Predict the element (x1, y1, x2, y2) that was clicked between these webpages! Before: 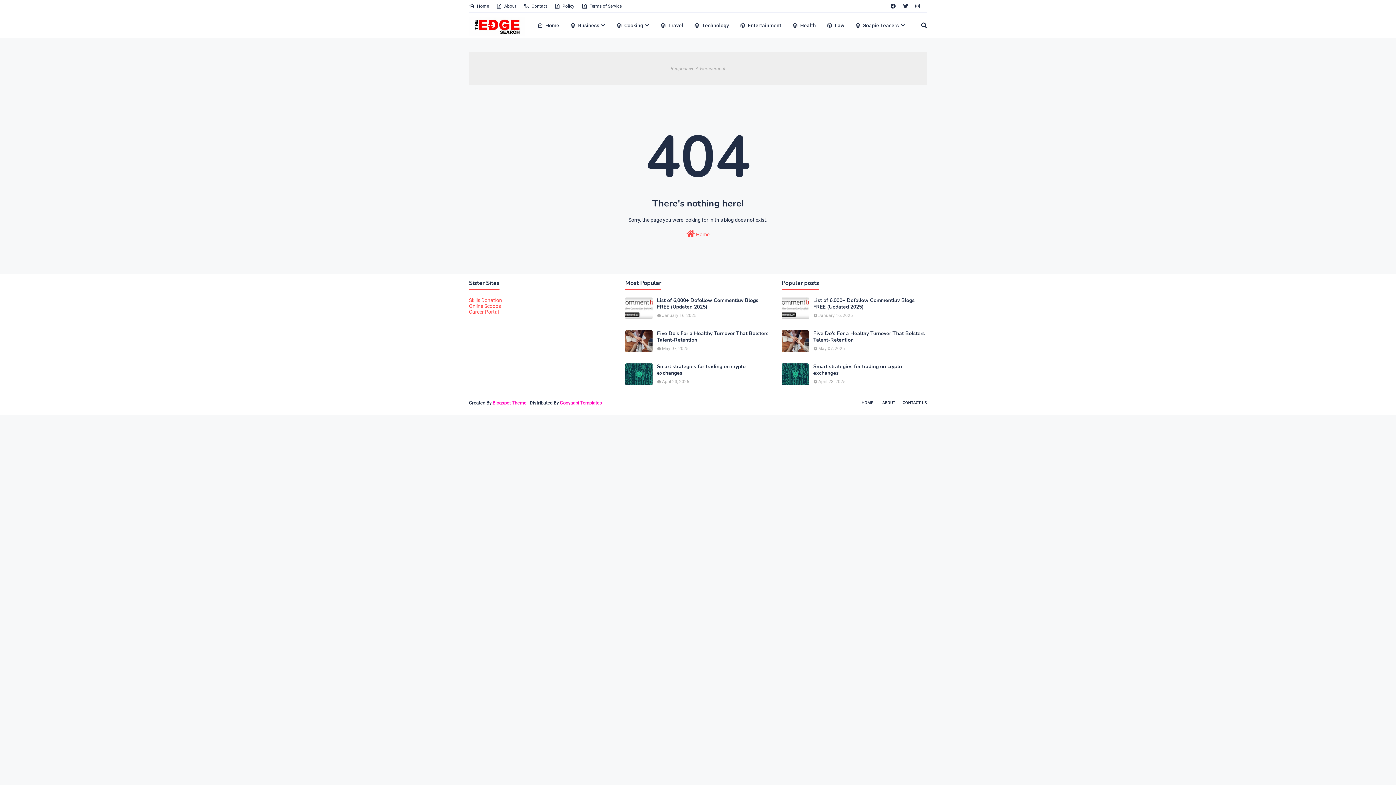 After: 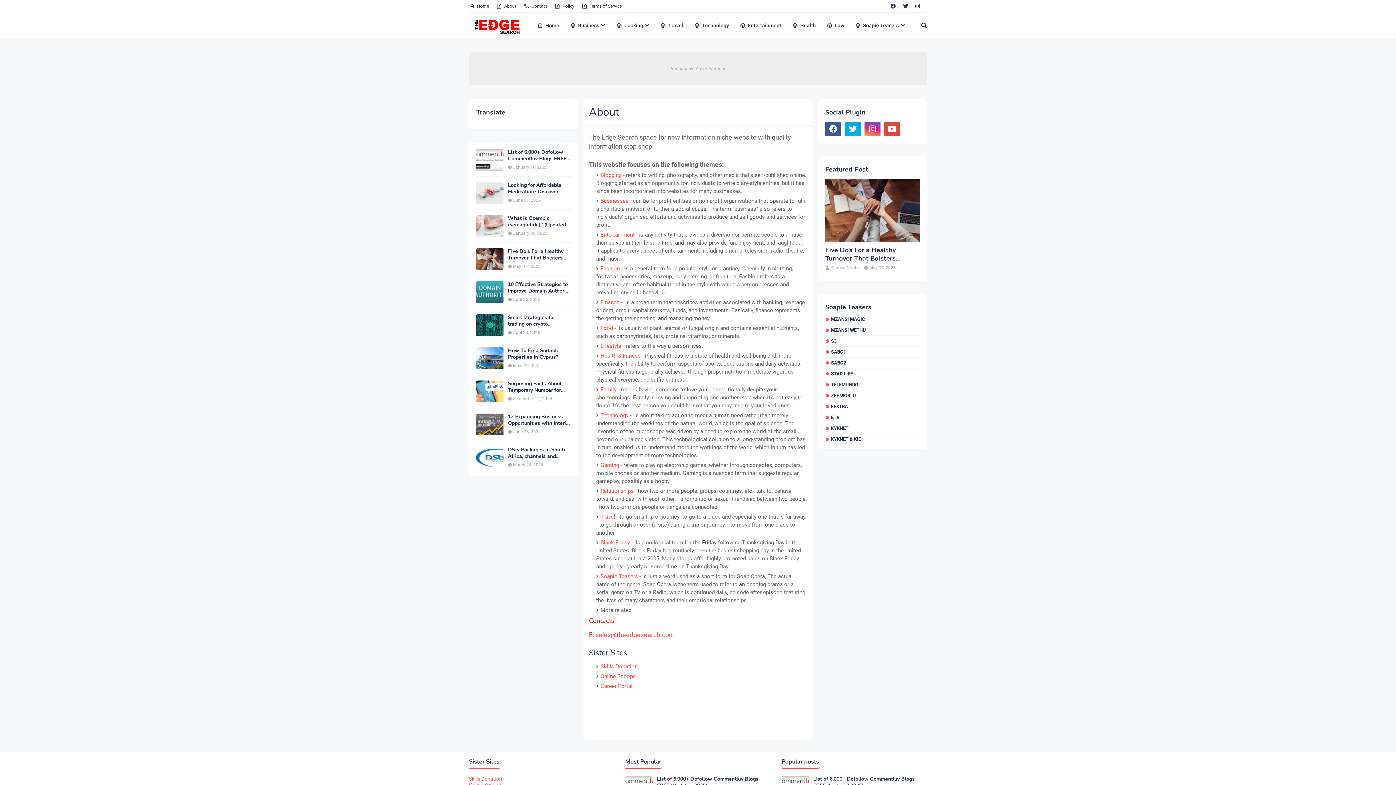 Action: label: ABOUT bbox: (878, 397, 899, 409)